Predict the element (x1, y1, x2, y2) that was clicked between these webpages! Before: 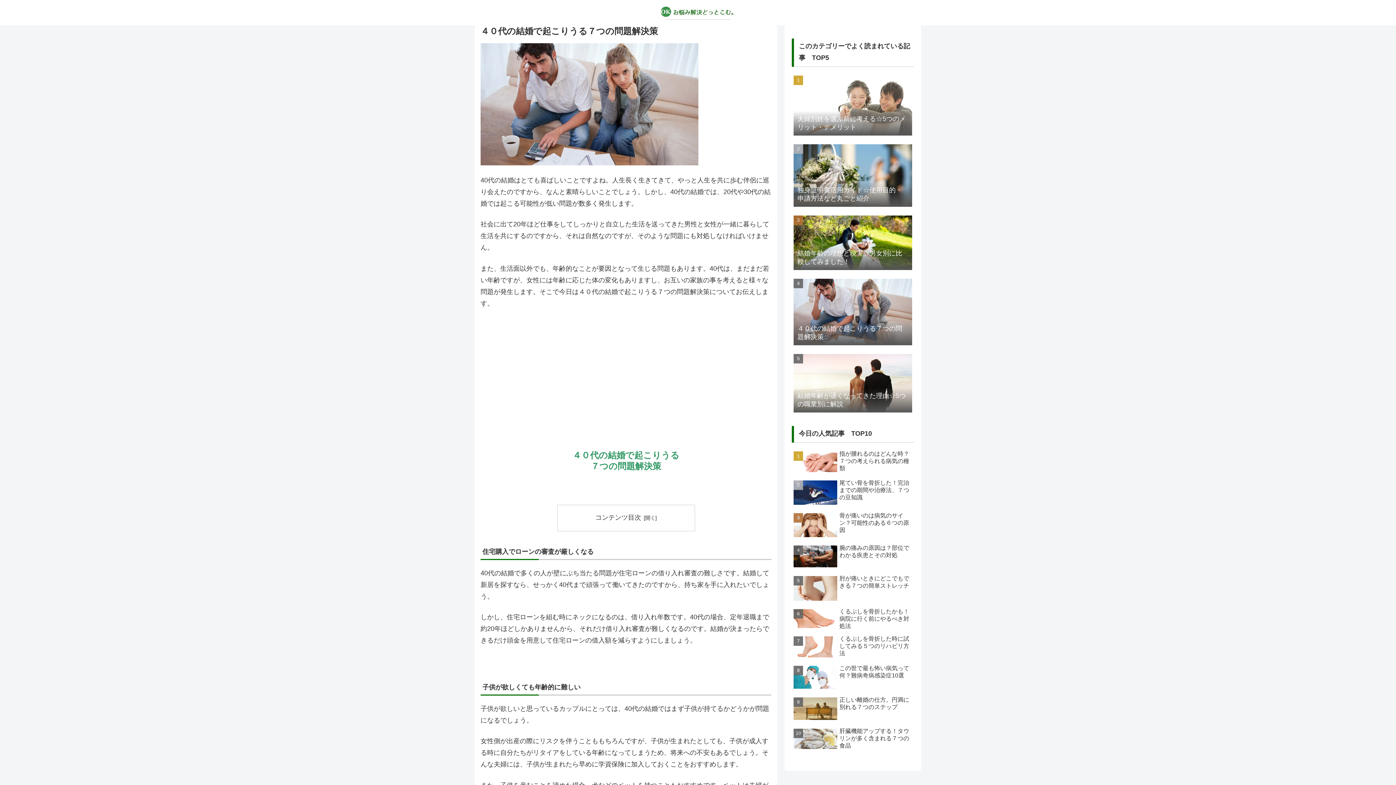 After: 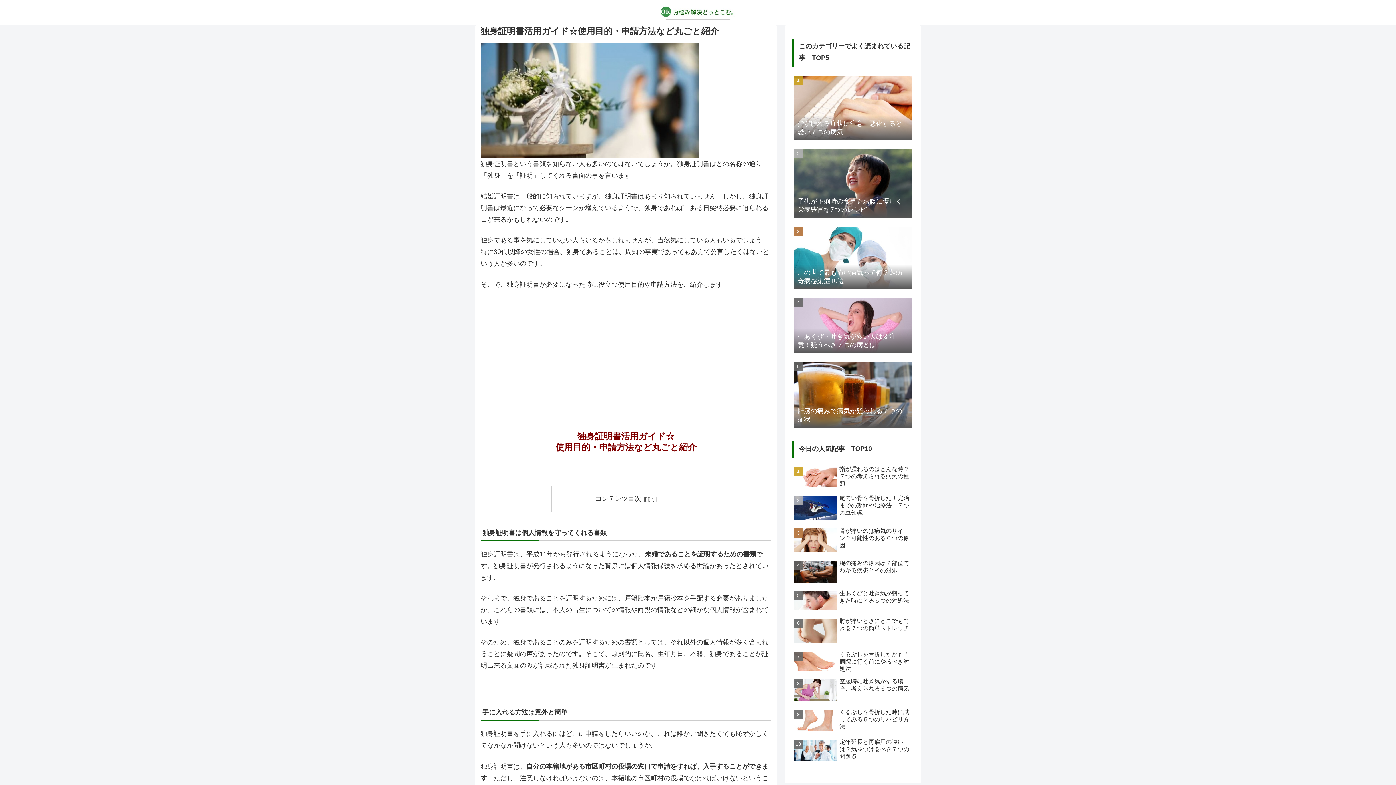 Action: label: 独身証明書活用ガイド☆使用目的・申請方法など丸ごと紹介 bbox: (792, 141, 914, 211)